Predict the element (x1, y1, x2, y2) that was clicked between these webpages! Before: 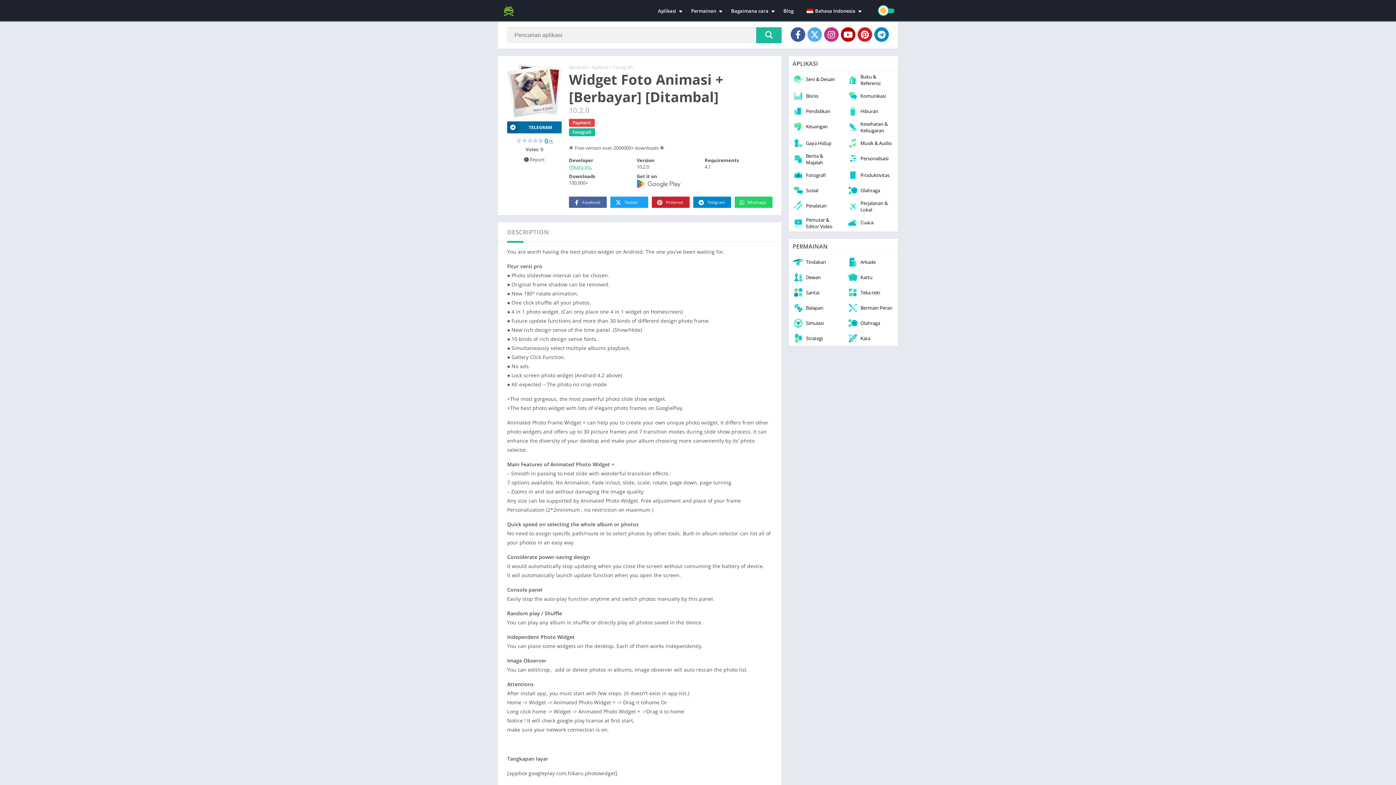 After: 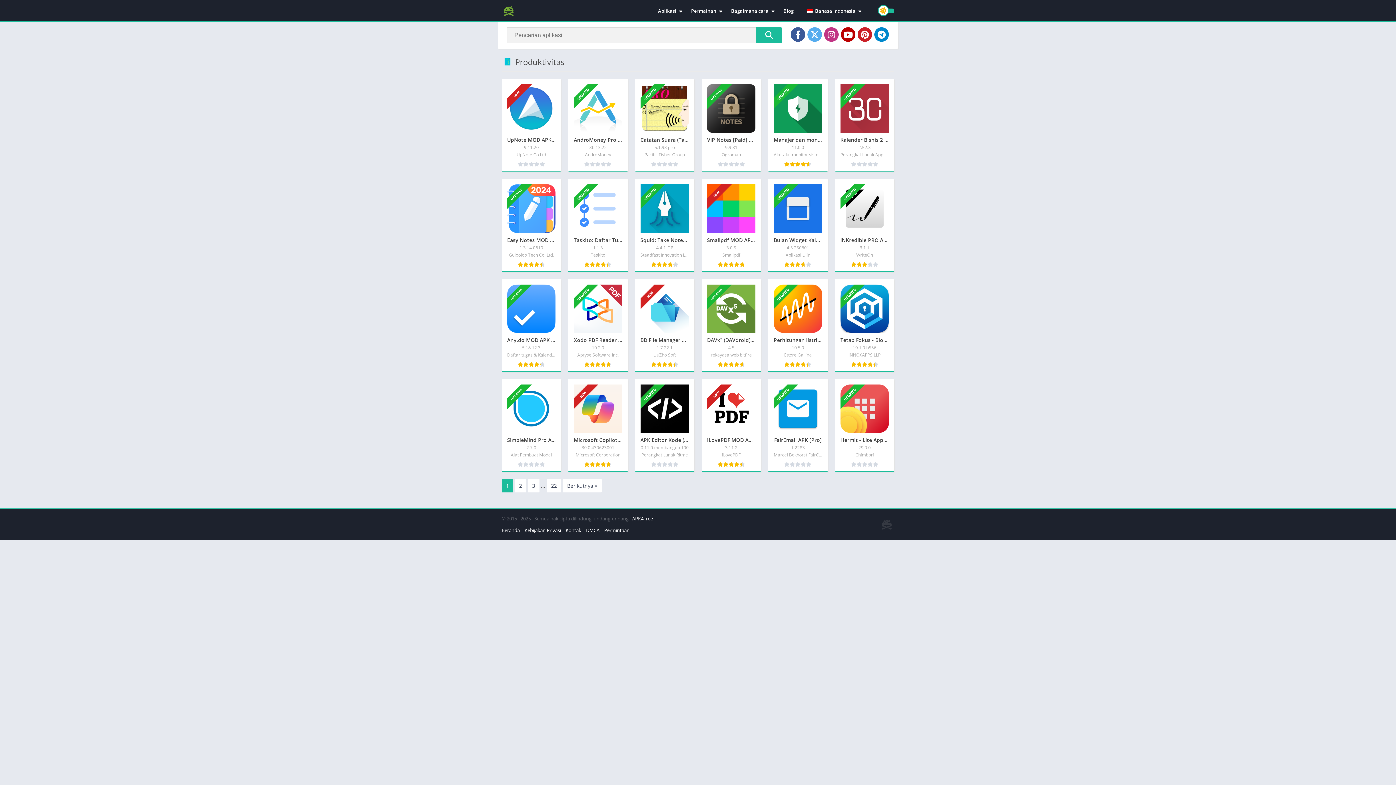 Action: bbox: (843, 167, 898, 182) label: Produktivitas